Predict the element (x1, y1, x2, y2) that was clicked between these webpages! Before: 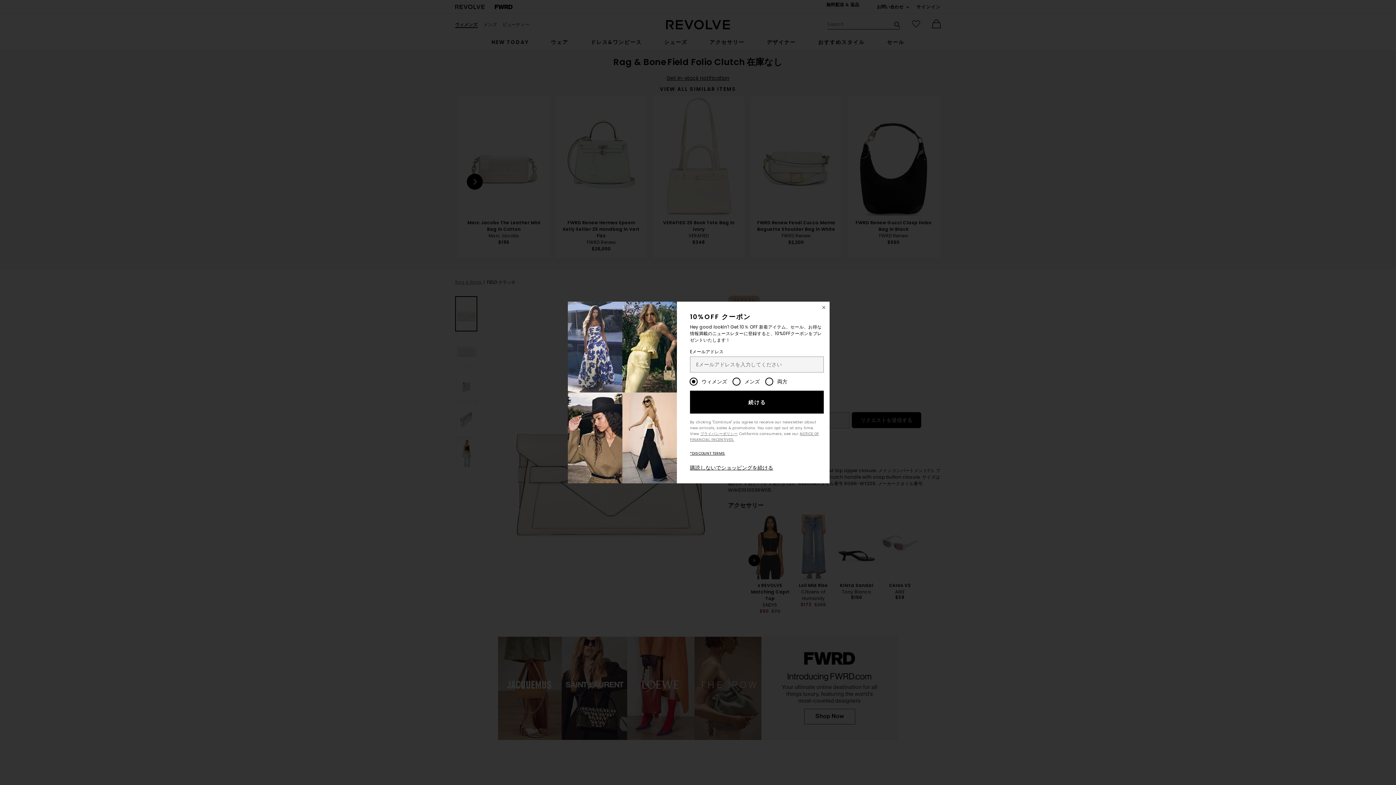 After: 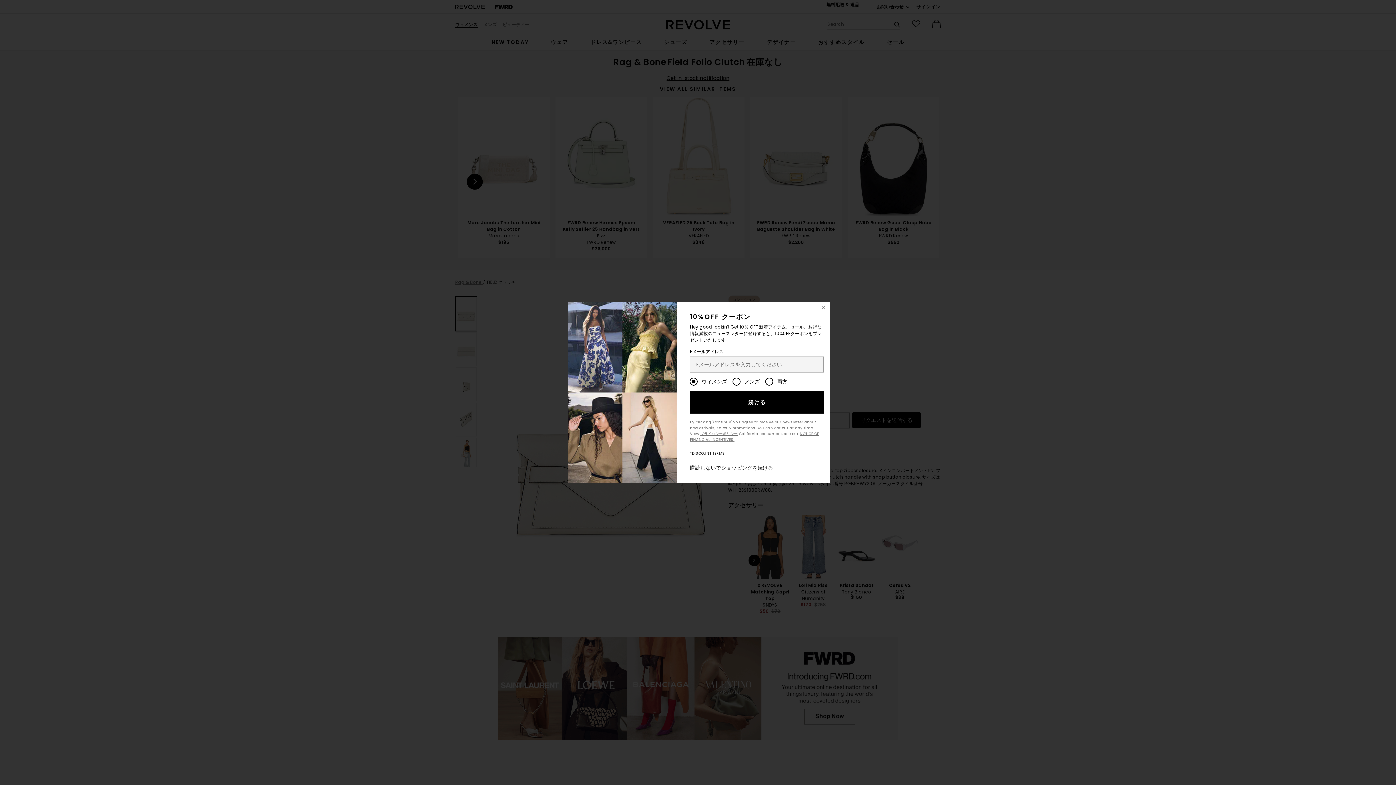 Action: bbox: (690, 390, 823, 413) label: 続ける